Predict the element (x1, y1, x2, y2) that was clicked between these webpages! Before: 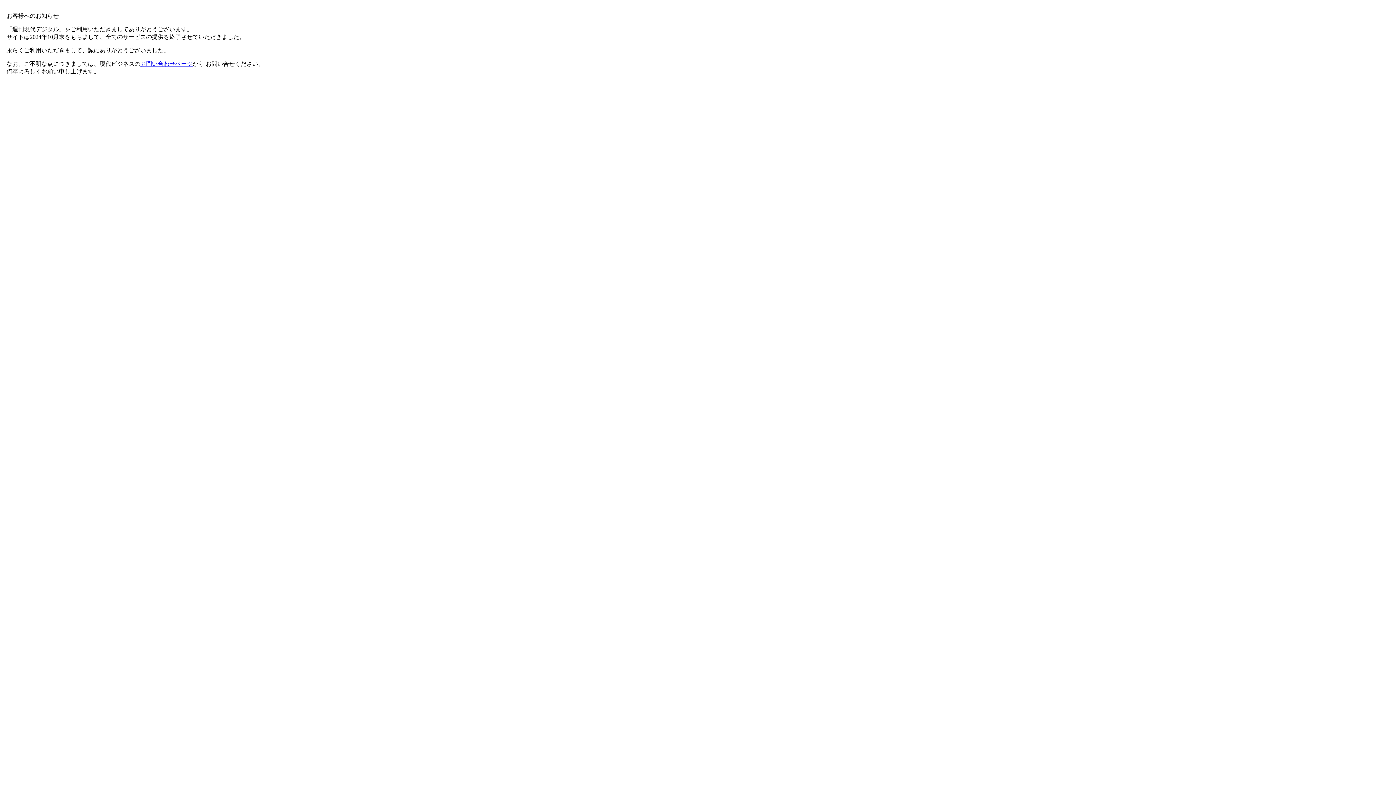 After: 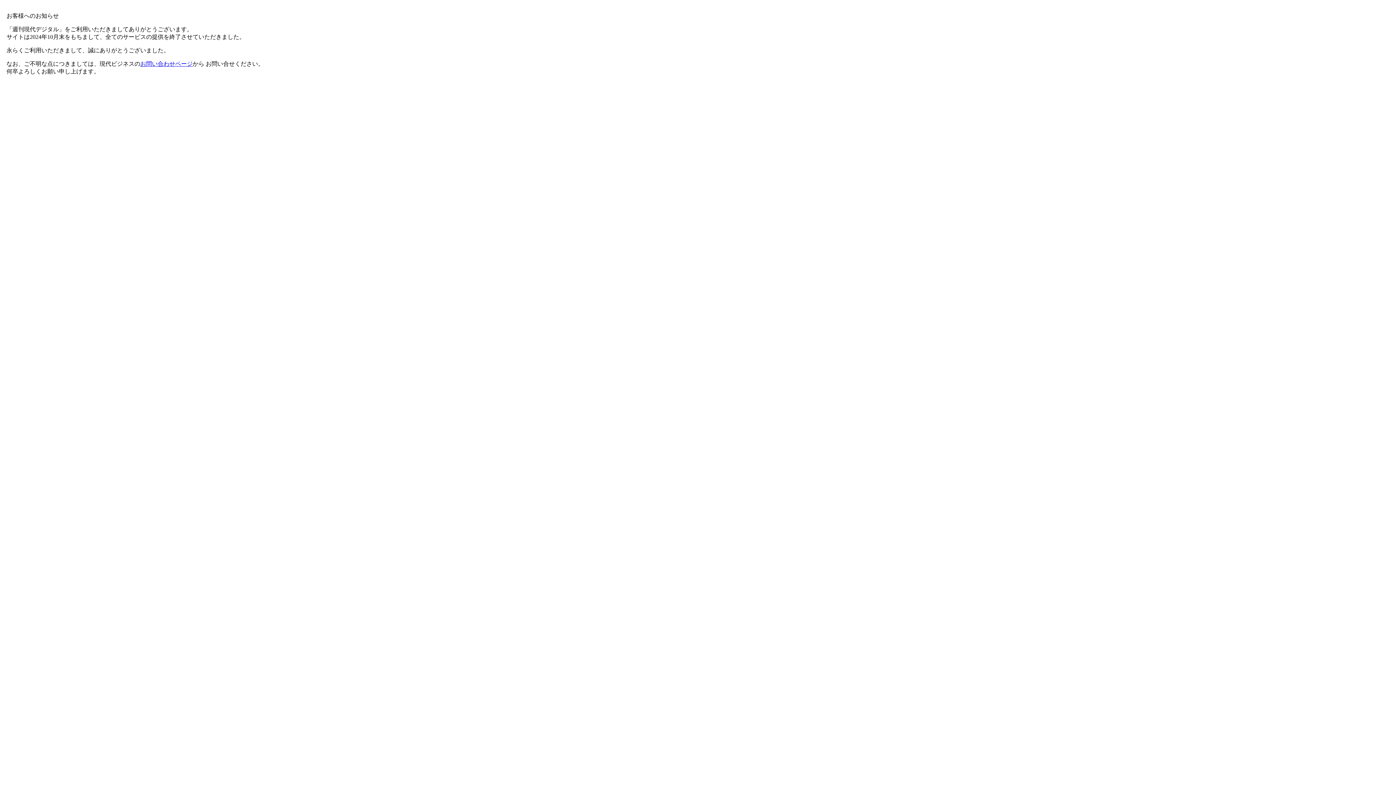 Action: bbox: (140, 60, 192, 66) label: お問い合わせページ